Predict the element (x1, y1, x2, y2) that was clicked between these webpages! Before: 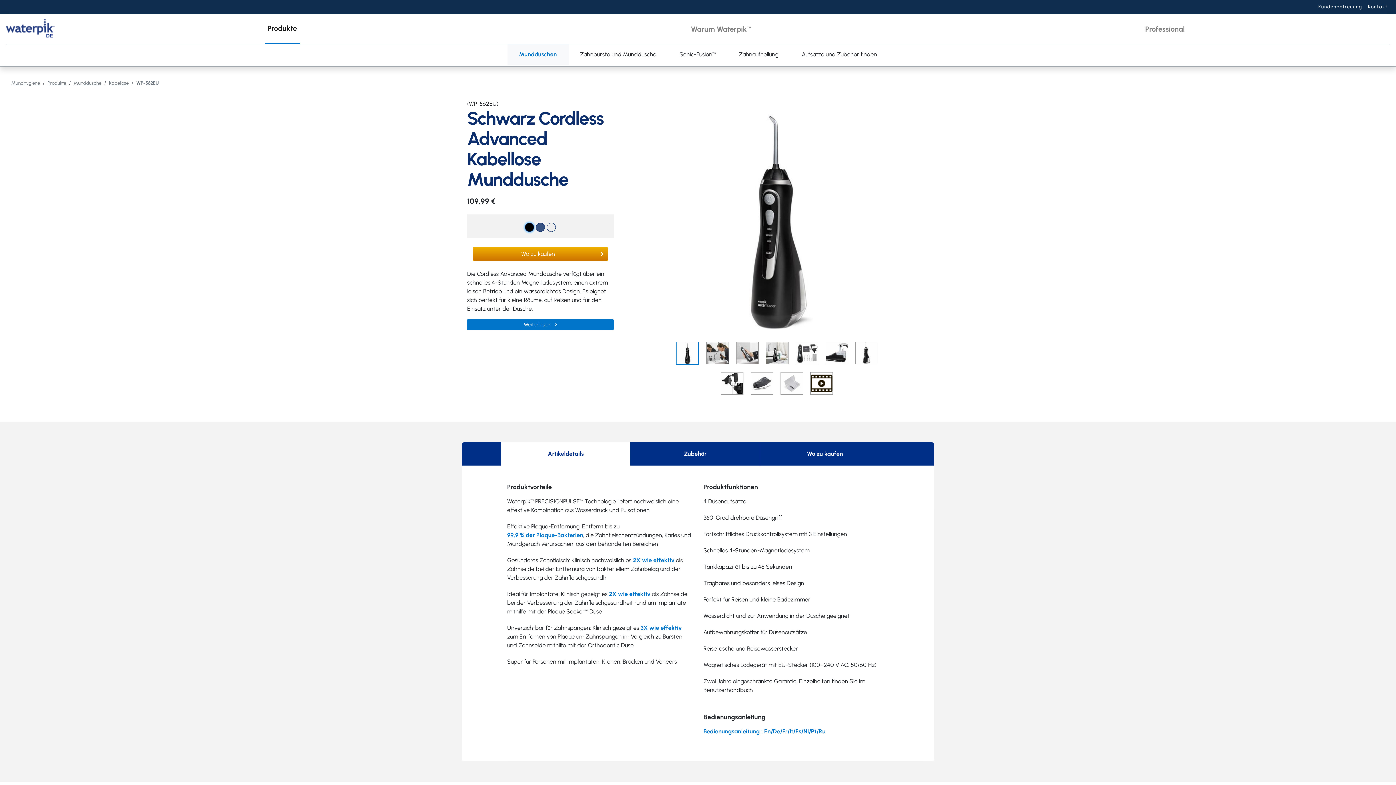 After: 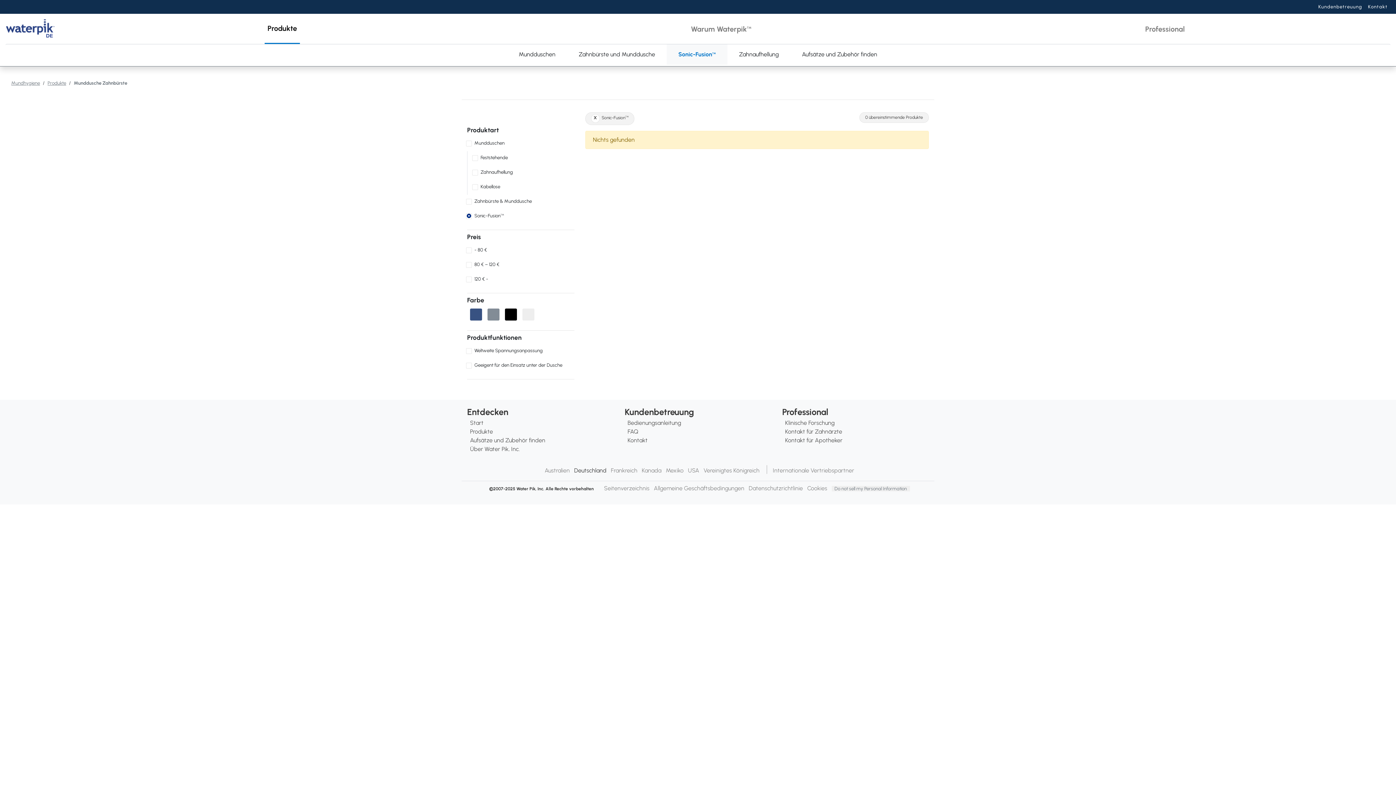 Action: label: Sonic-FusionTM bbox: (668, 44, 727, 64)